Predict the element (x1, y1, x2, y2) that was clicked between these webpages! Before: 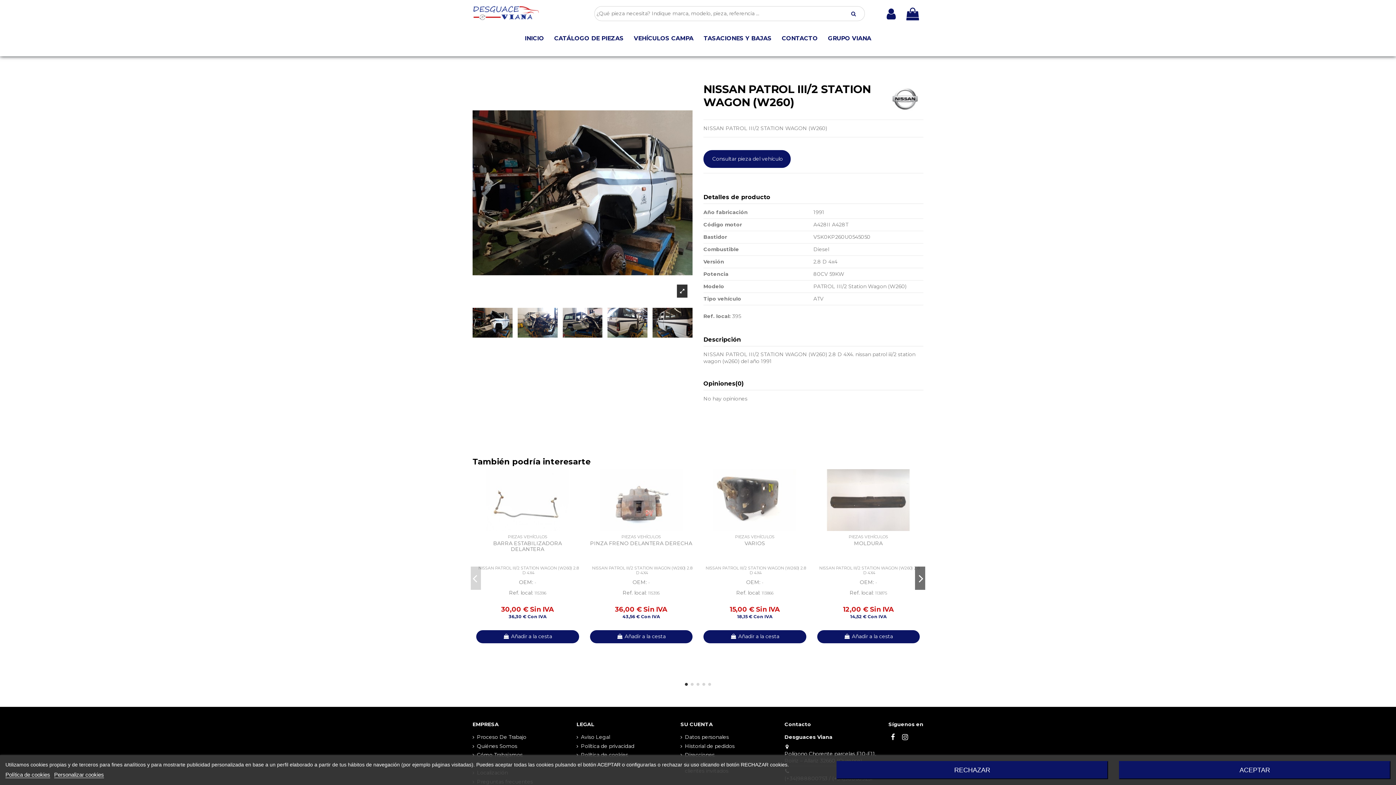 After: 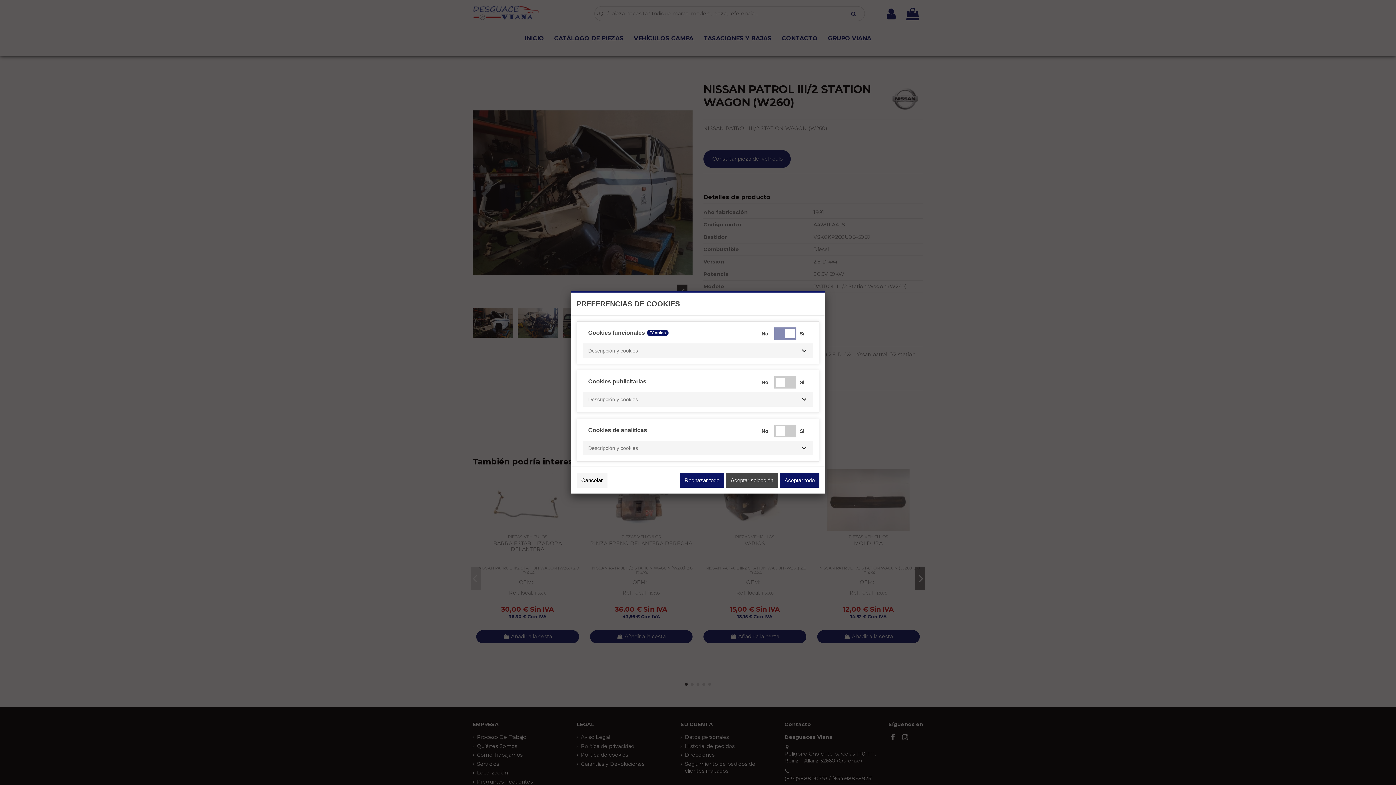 Action: label: Personalizar cookies bbox: (54, 772, 104, 778)